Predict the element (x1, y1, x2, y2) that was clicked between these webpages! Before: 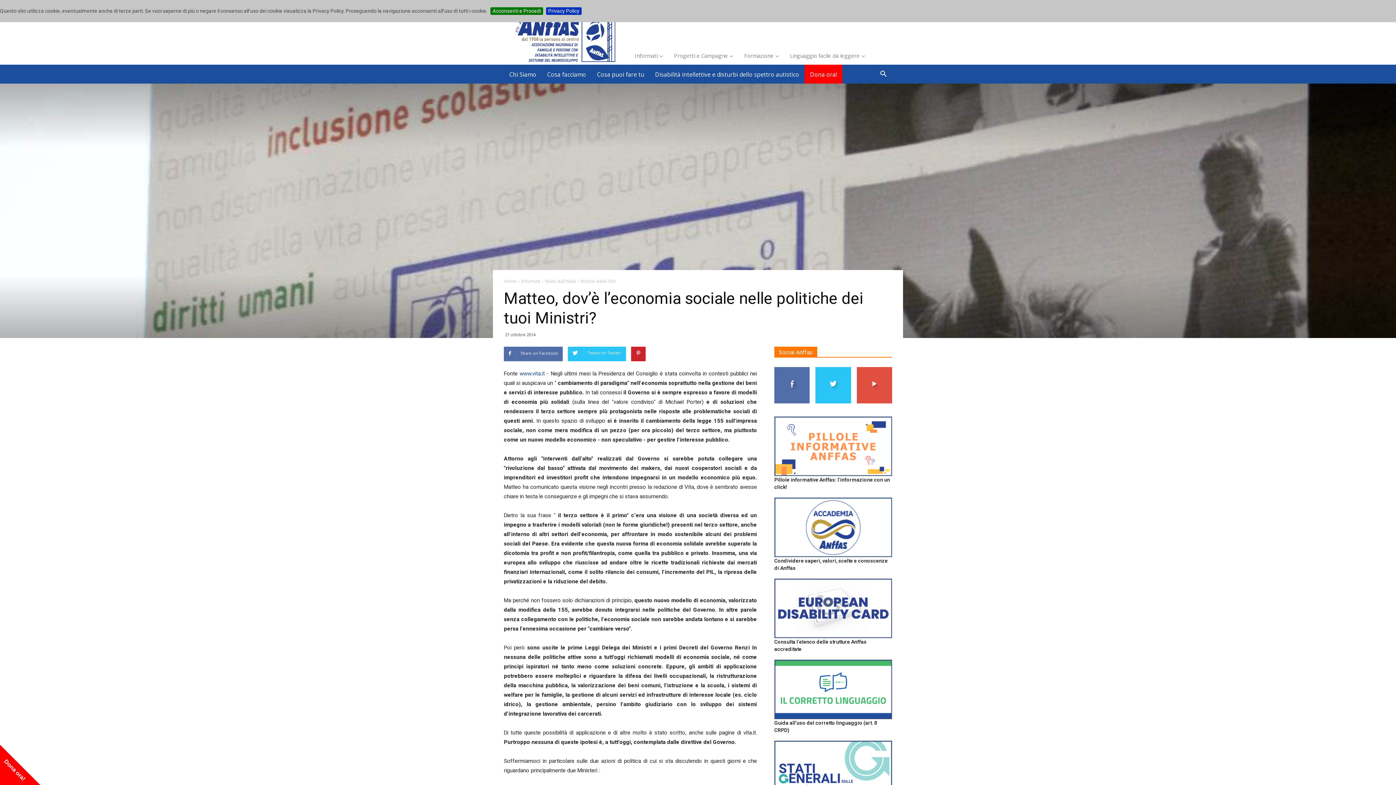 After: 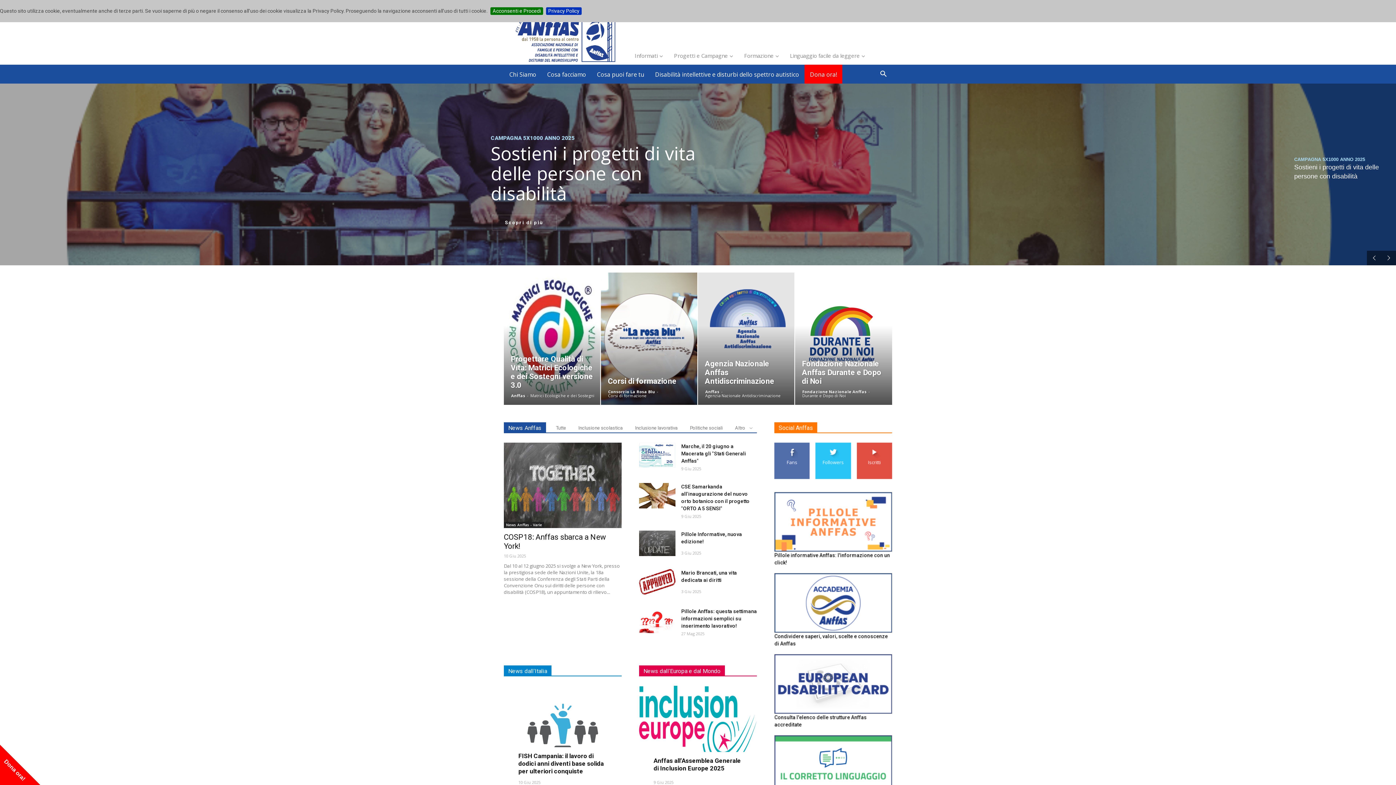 Action: bbox: (504, 278, 516, 284) label: Home